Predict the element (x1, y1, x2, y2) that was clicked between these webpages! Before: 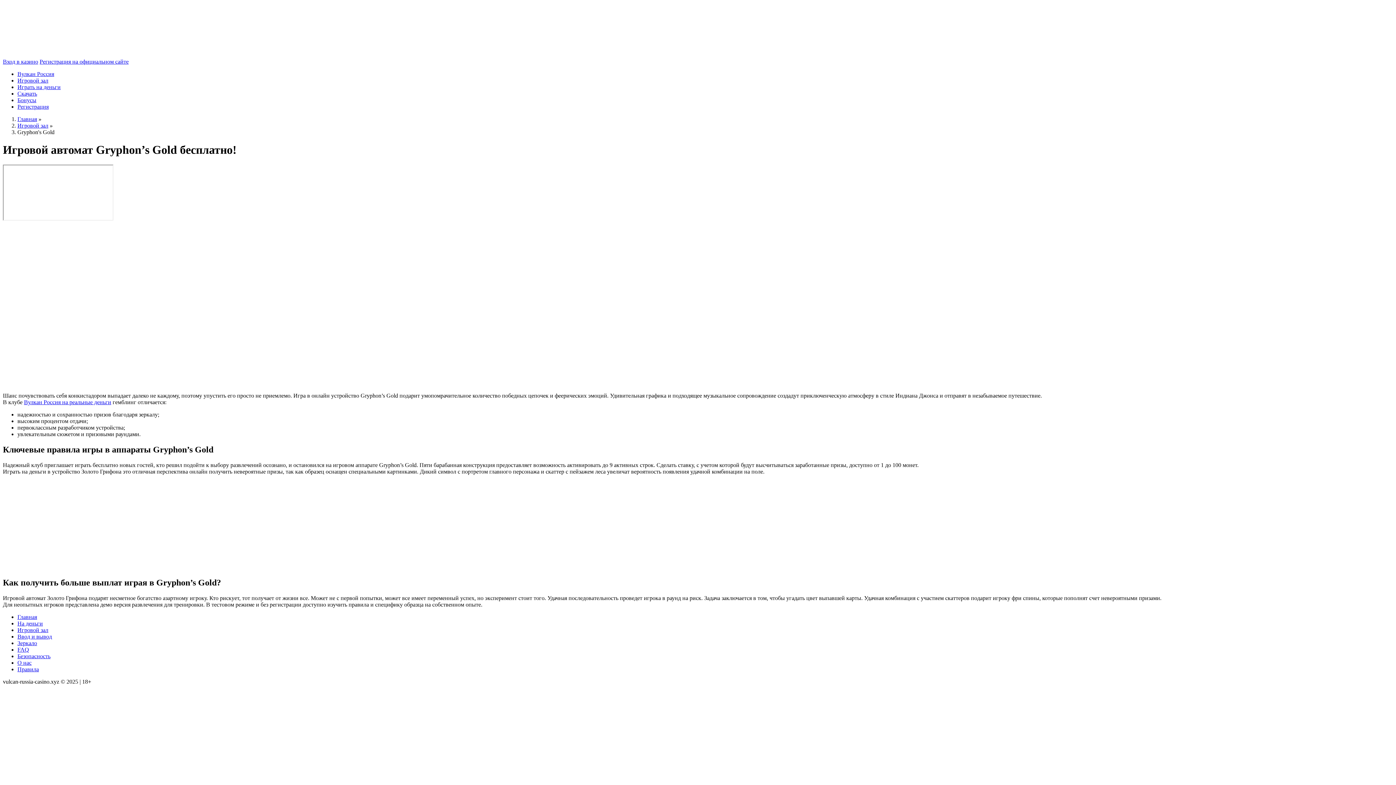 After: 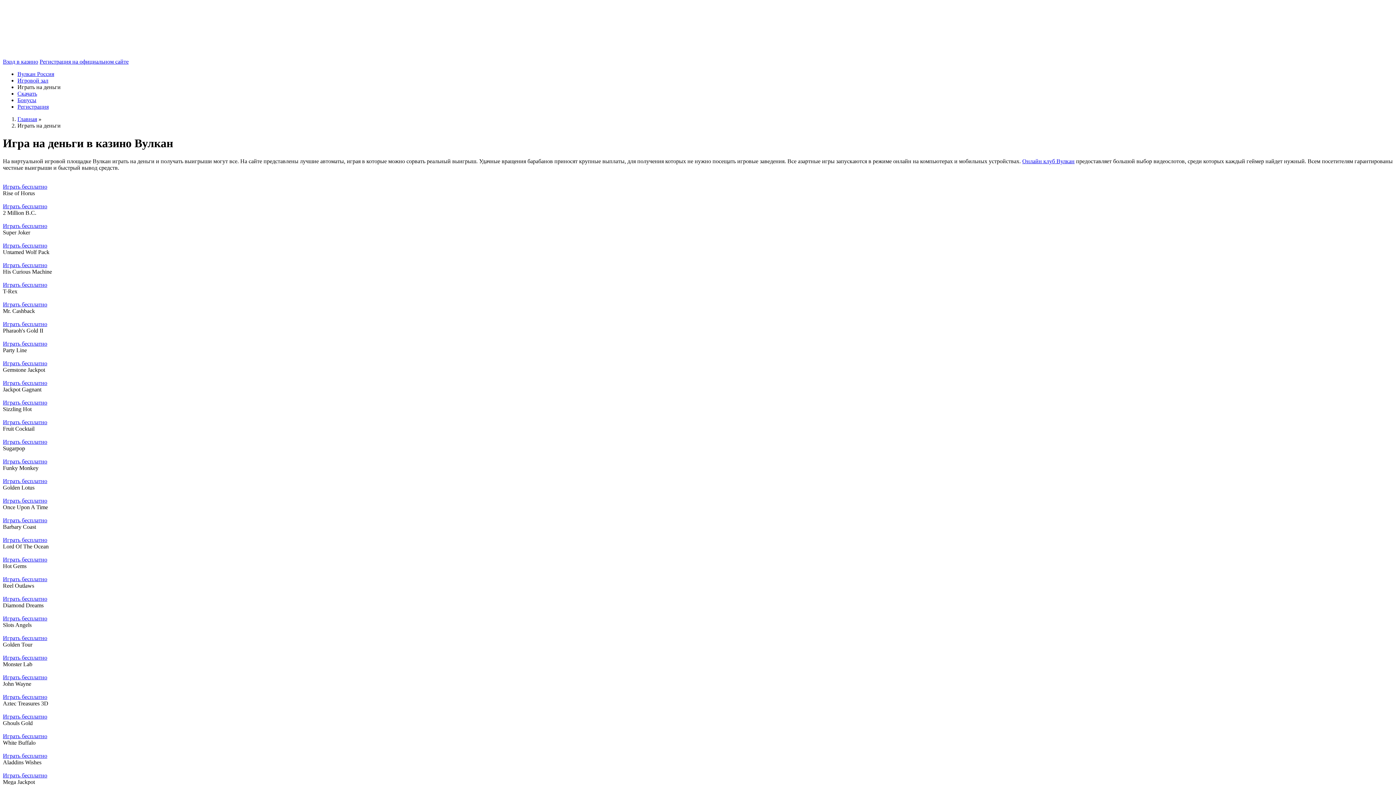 Action: bbox: (24, 399, 111, 405) label: Вулкан Россия на реальные деньги